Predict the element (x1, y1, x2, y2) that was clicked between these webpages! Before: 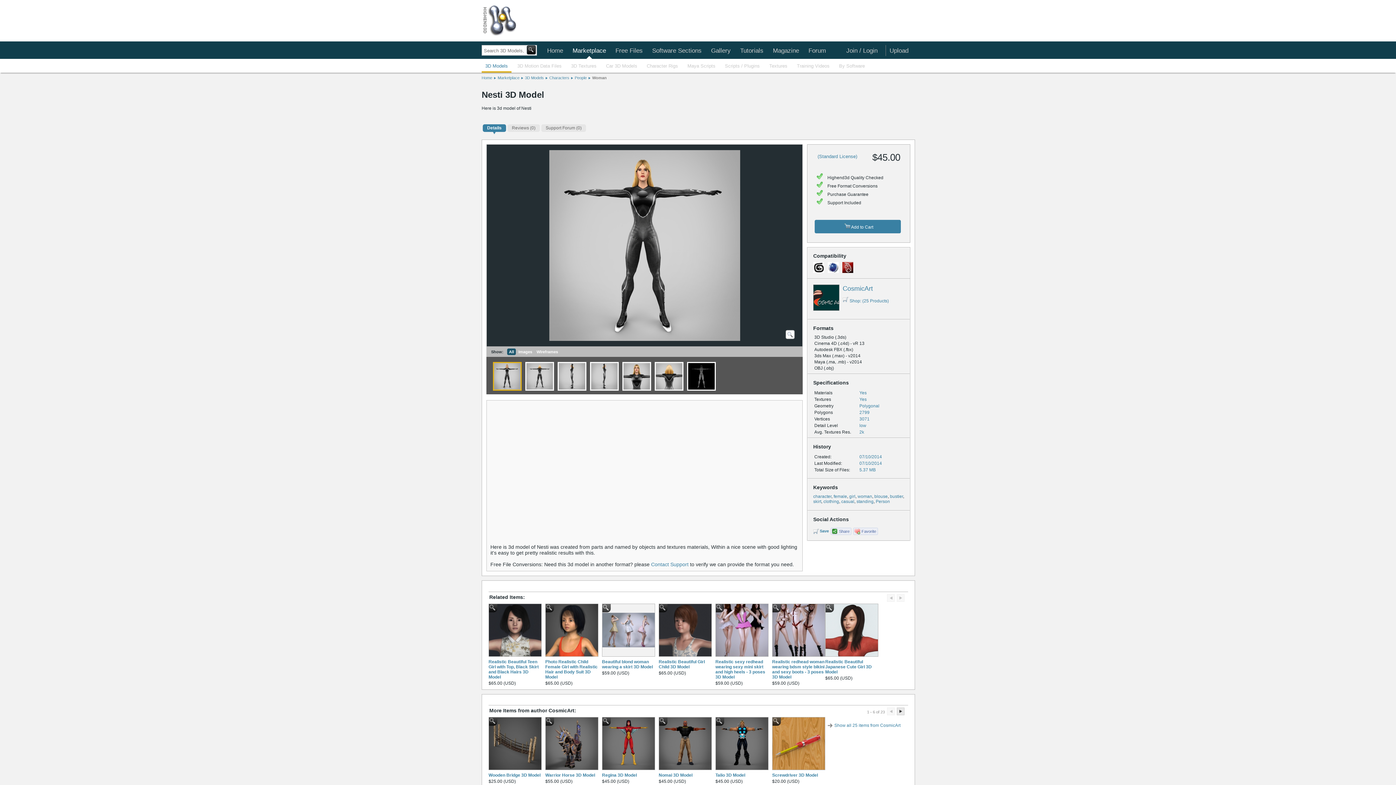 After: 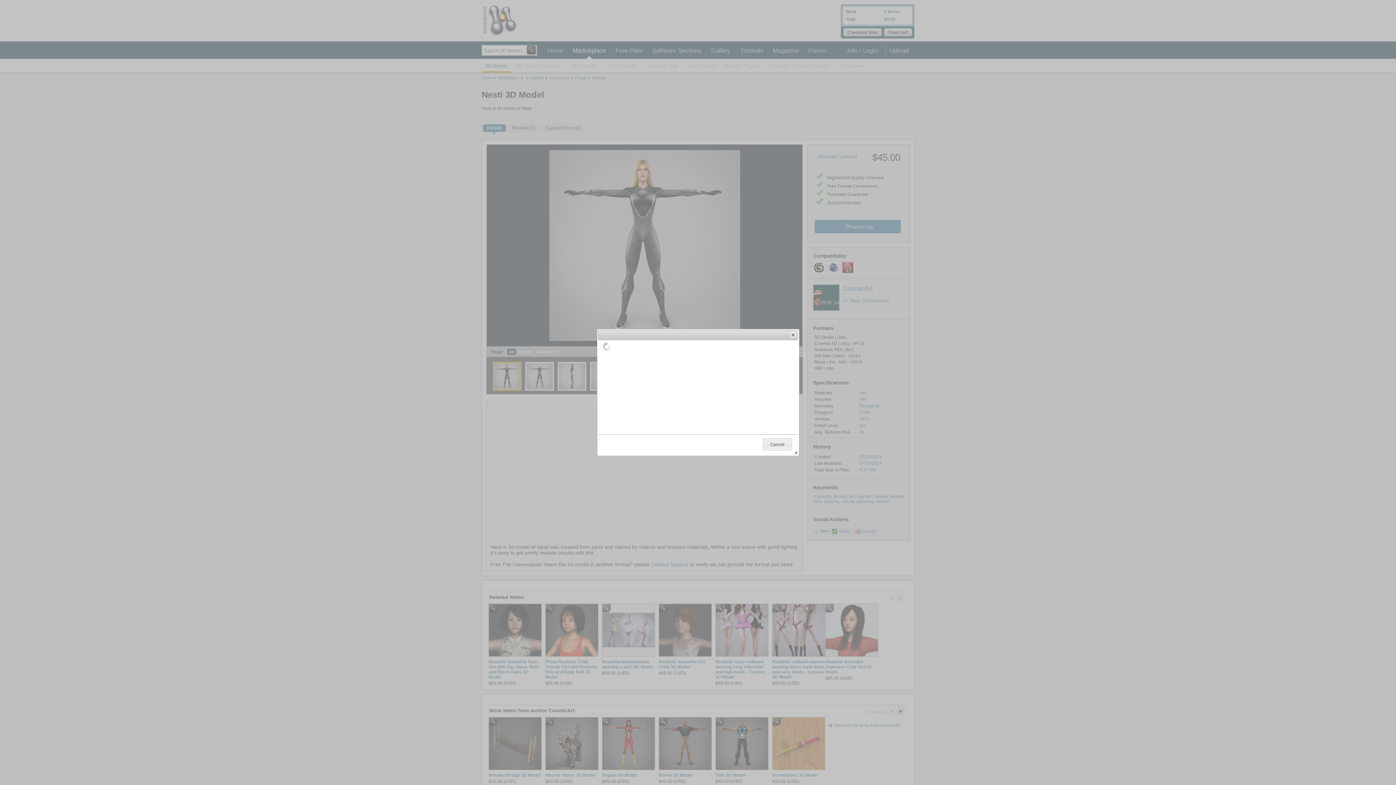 Action: label: Save bbox: (813, 528, 829, 534)